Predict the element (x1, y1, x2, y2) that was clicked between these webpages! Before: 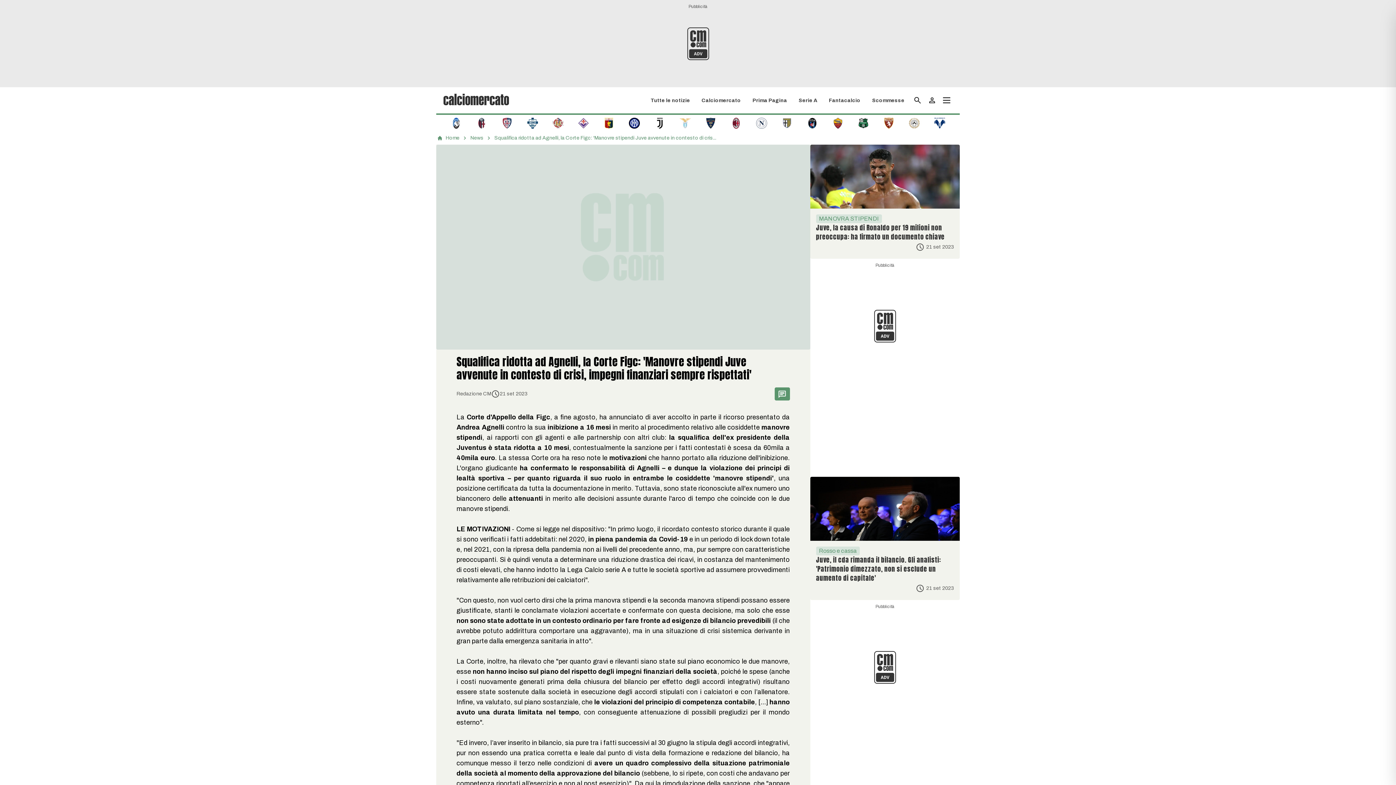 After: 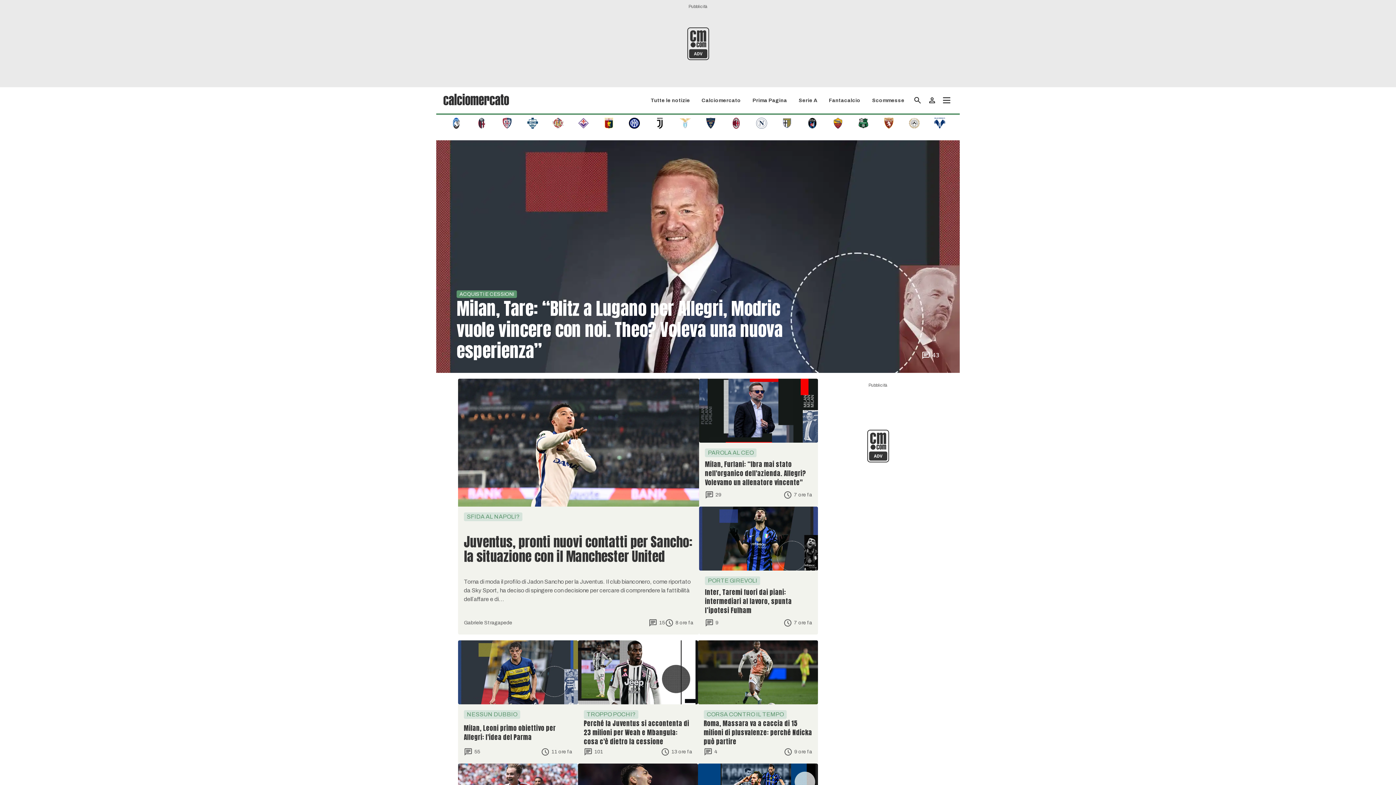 Action: bbox: (443, 91, 509, 106)